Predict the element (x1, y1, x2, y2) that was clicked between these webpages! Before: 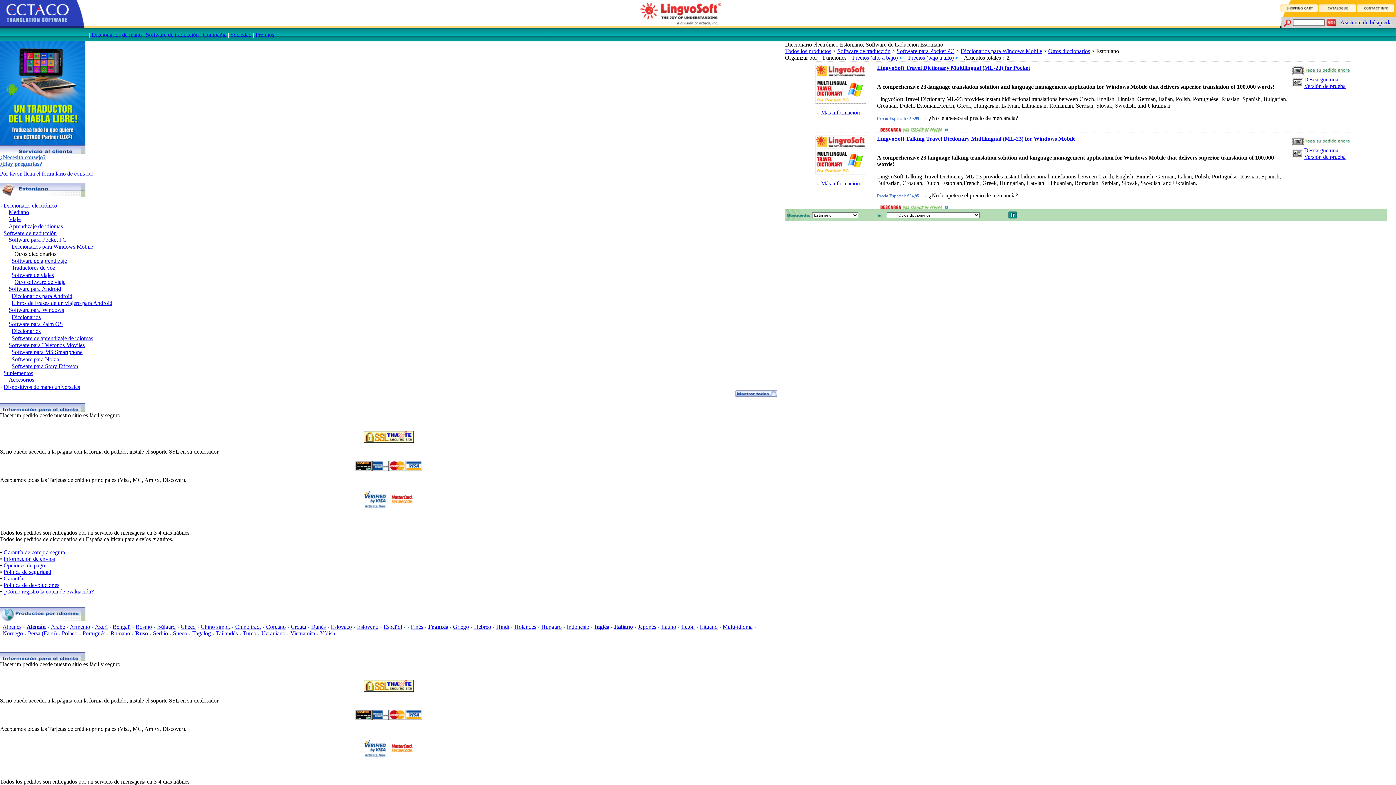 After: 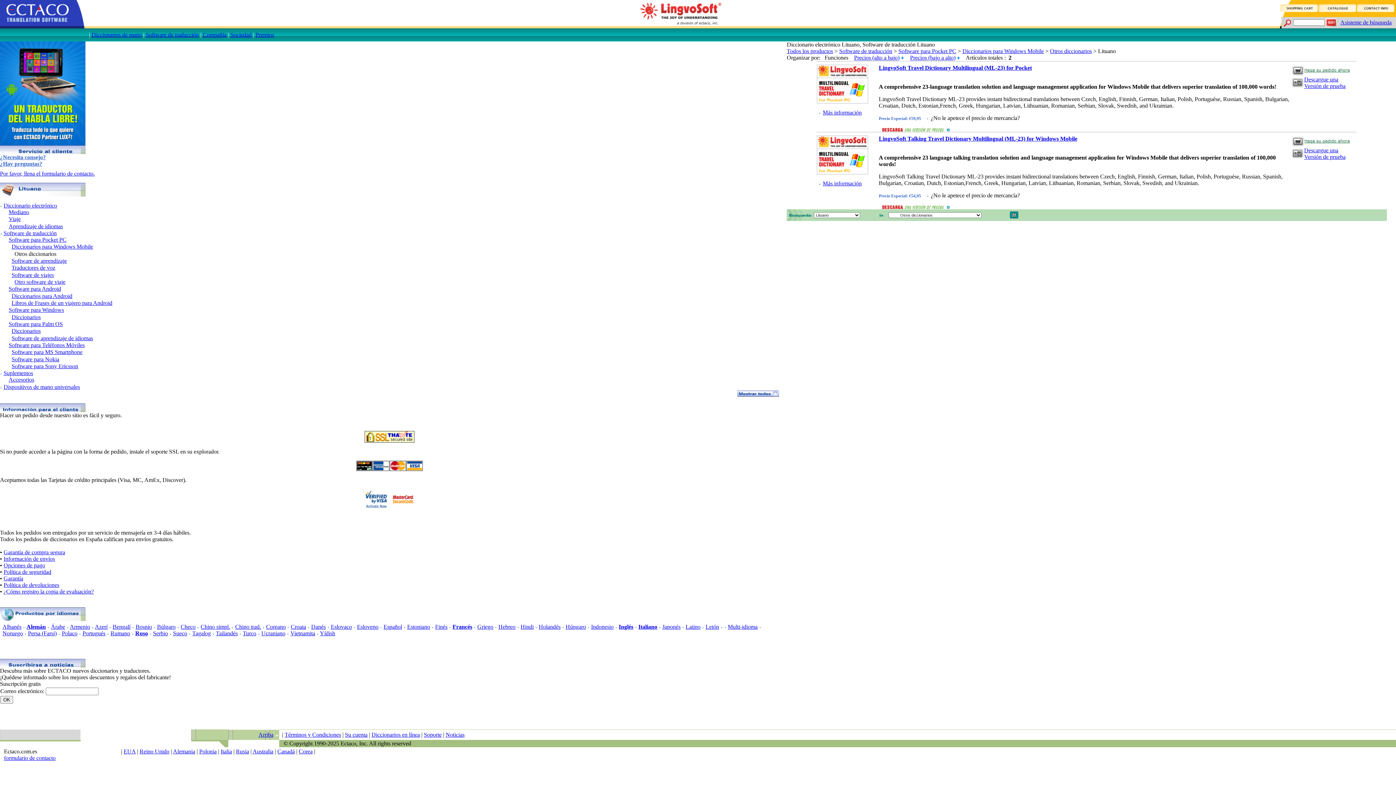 Action: label: Lituano bbox: (700, 623, 717, 630)